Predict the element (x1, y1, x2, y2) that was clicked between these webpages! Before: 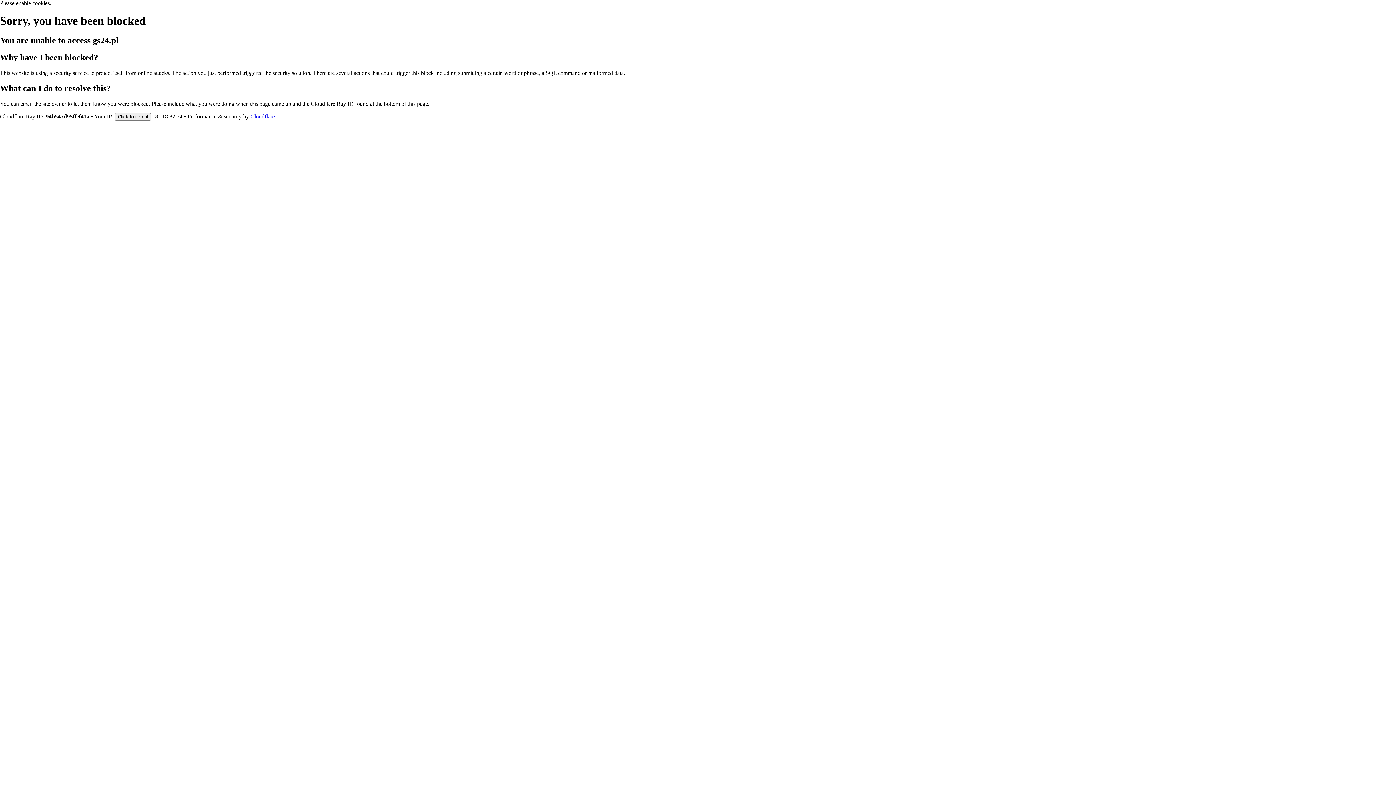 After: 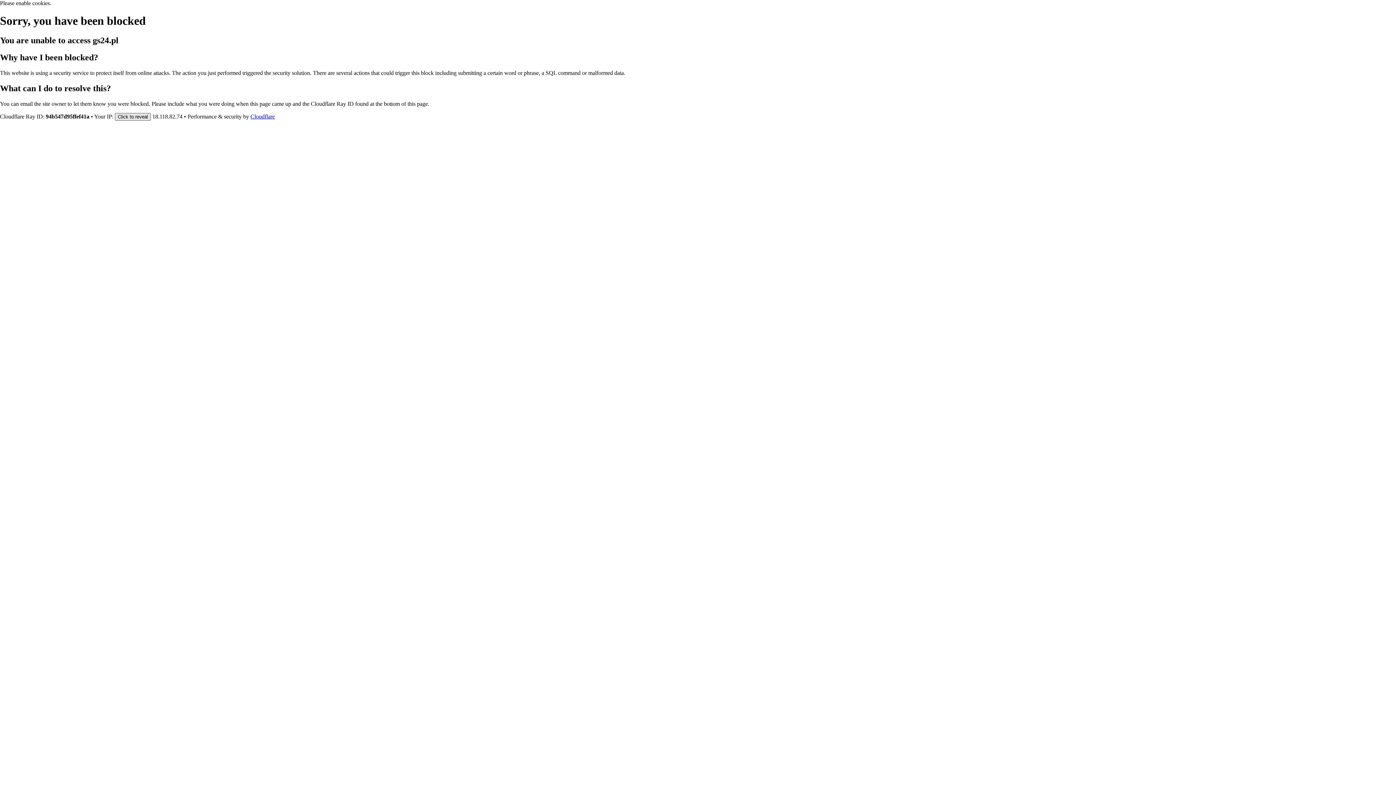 Action: label: Click to reveal bbox: (114, 112, 150, 120)